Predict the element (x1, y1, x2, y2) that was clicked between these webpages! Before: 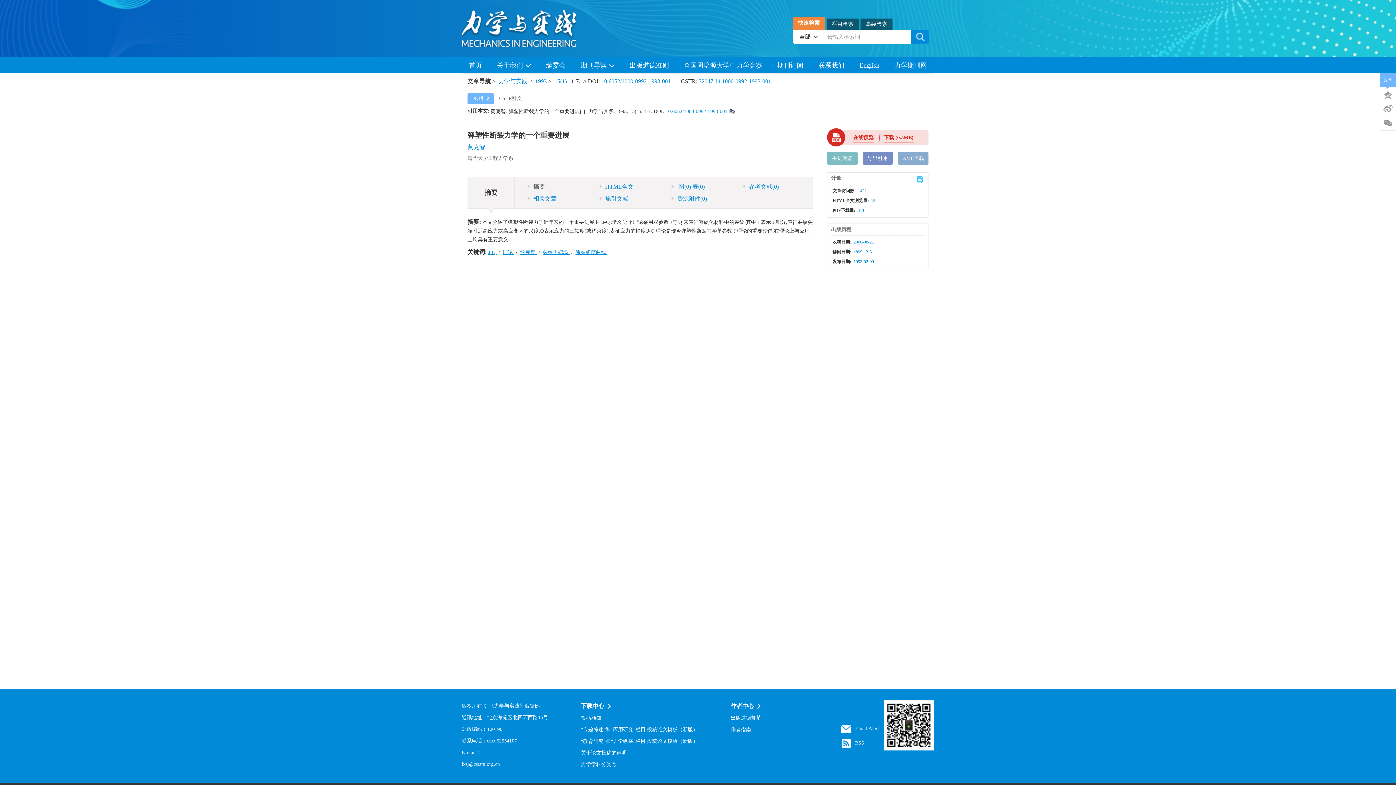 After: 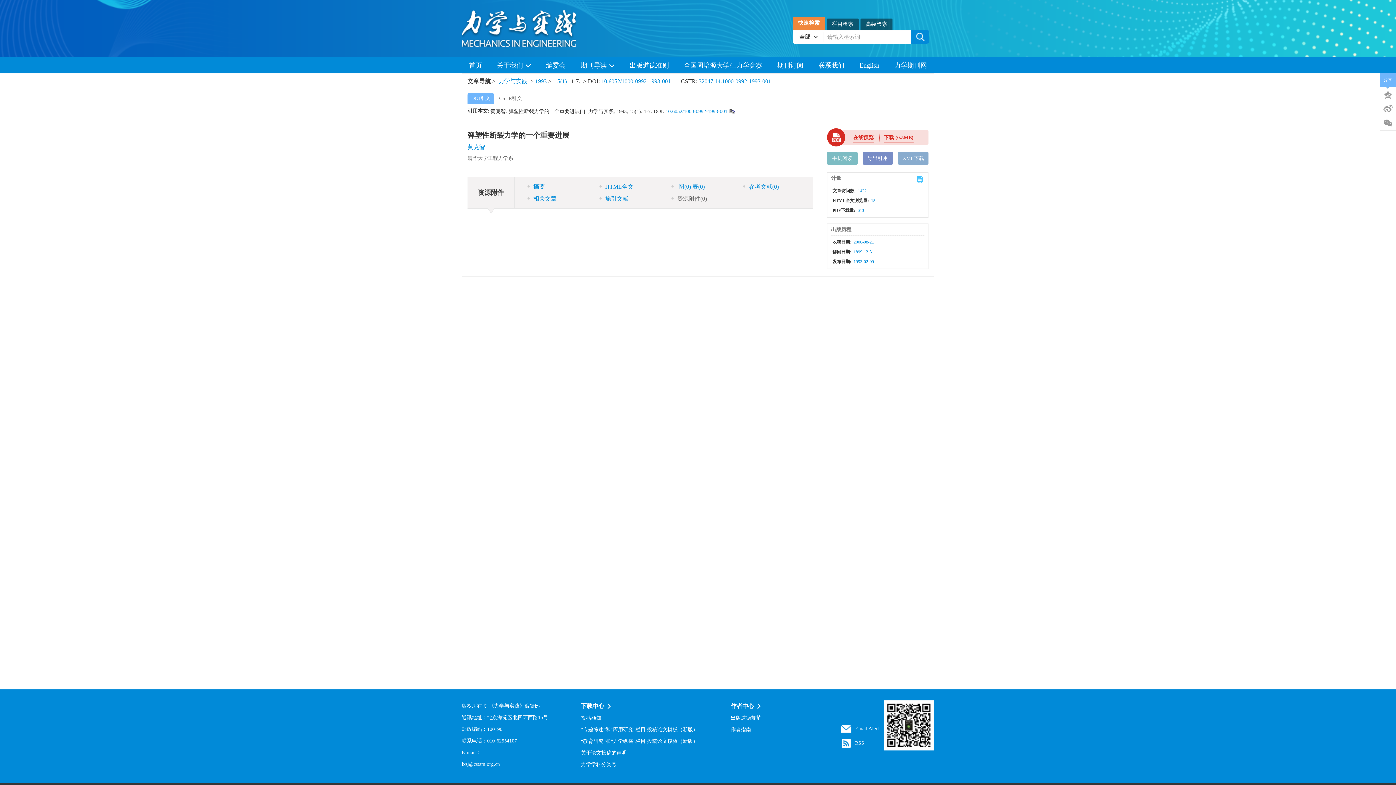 Action: bbox: (669, 192, 741, 204) label: 资源附件(0)